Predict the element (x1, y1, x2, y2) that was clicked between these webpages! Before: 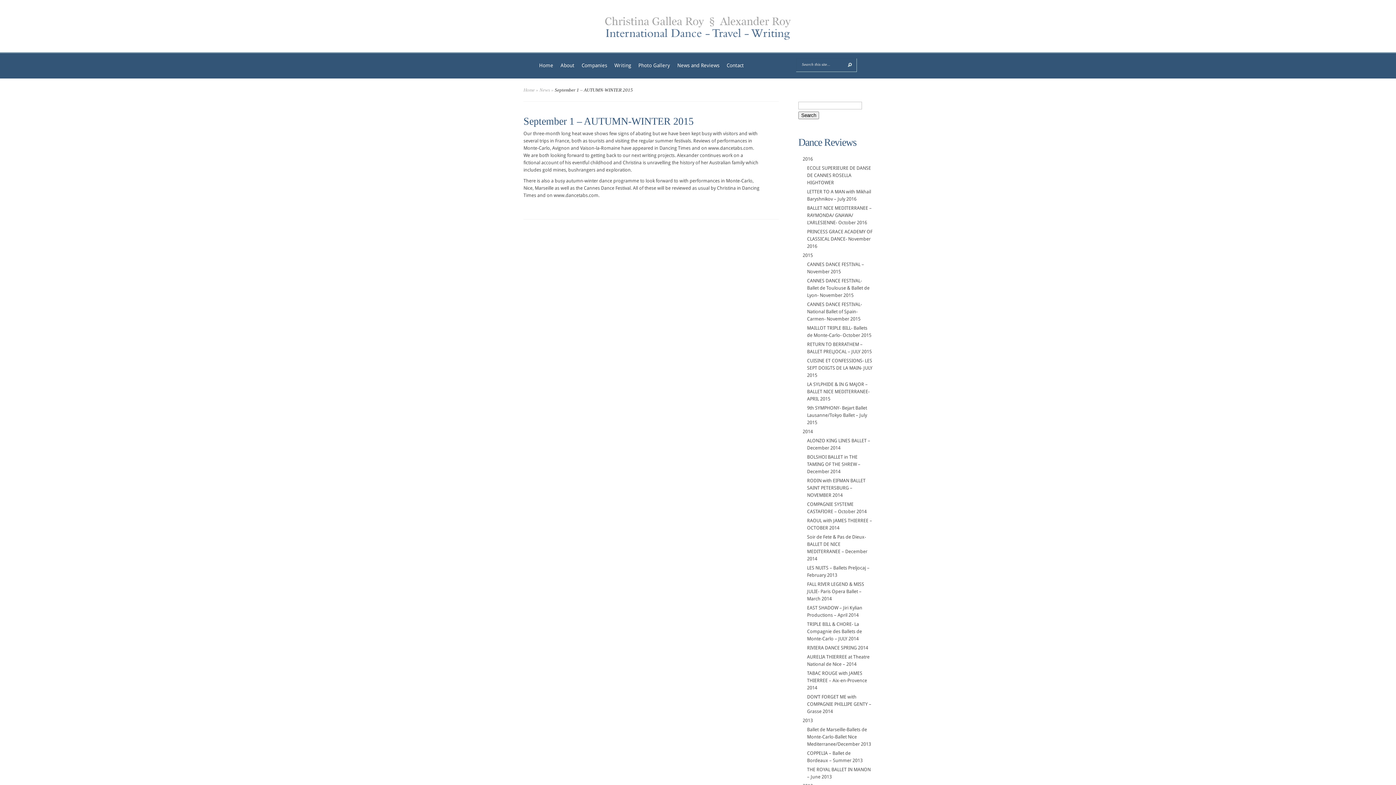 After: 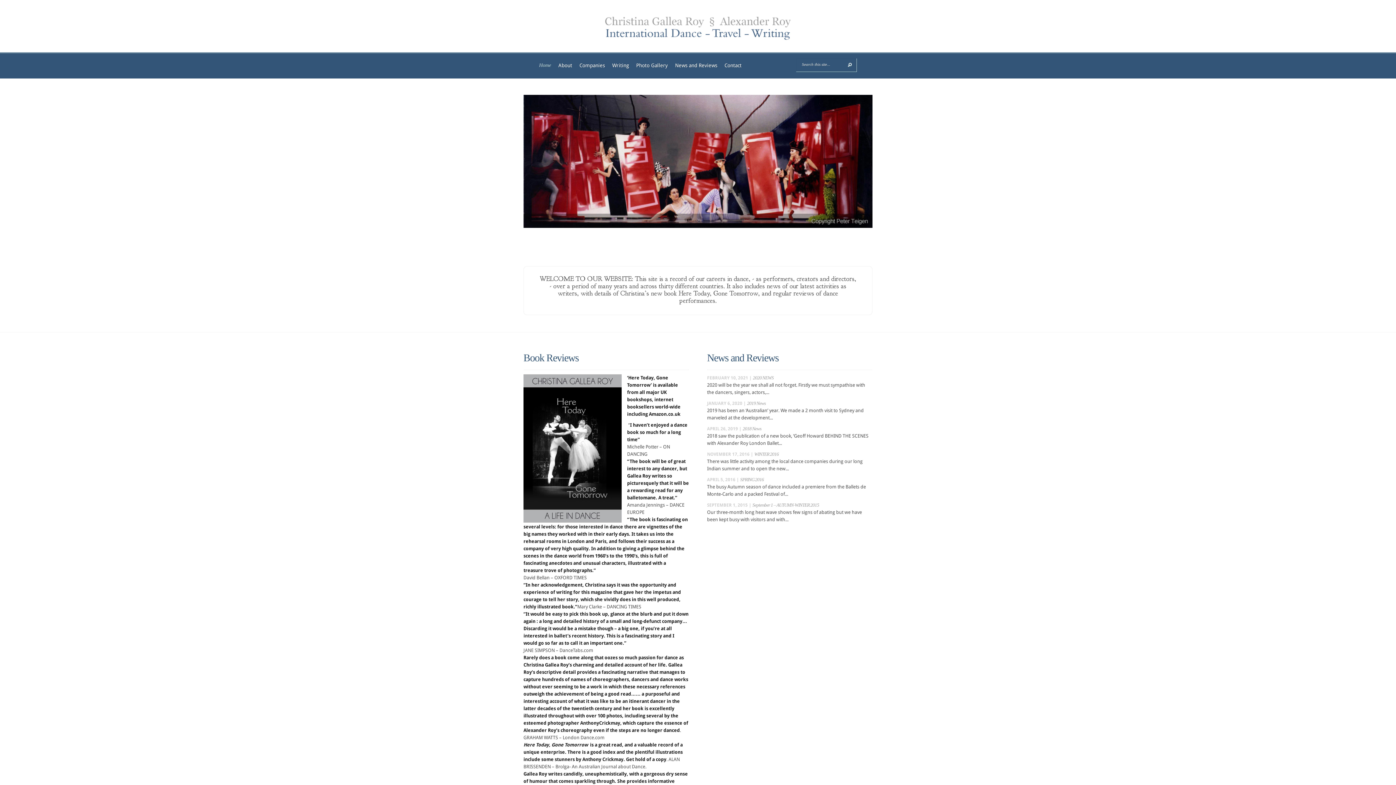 Action: bbox: (605, 45, 791, 51)